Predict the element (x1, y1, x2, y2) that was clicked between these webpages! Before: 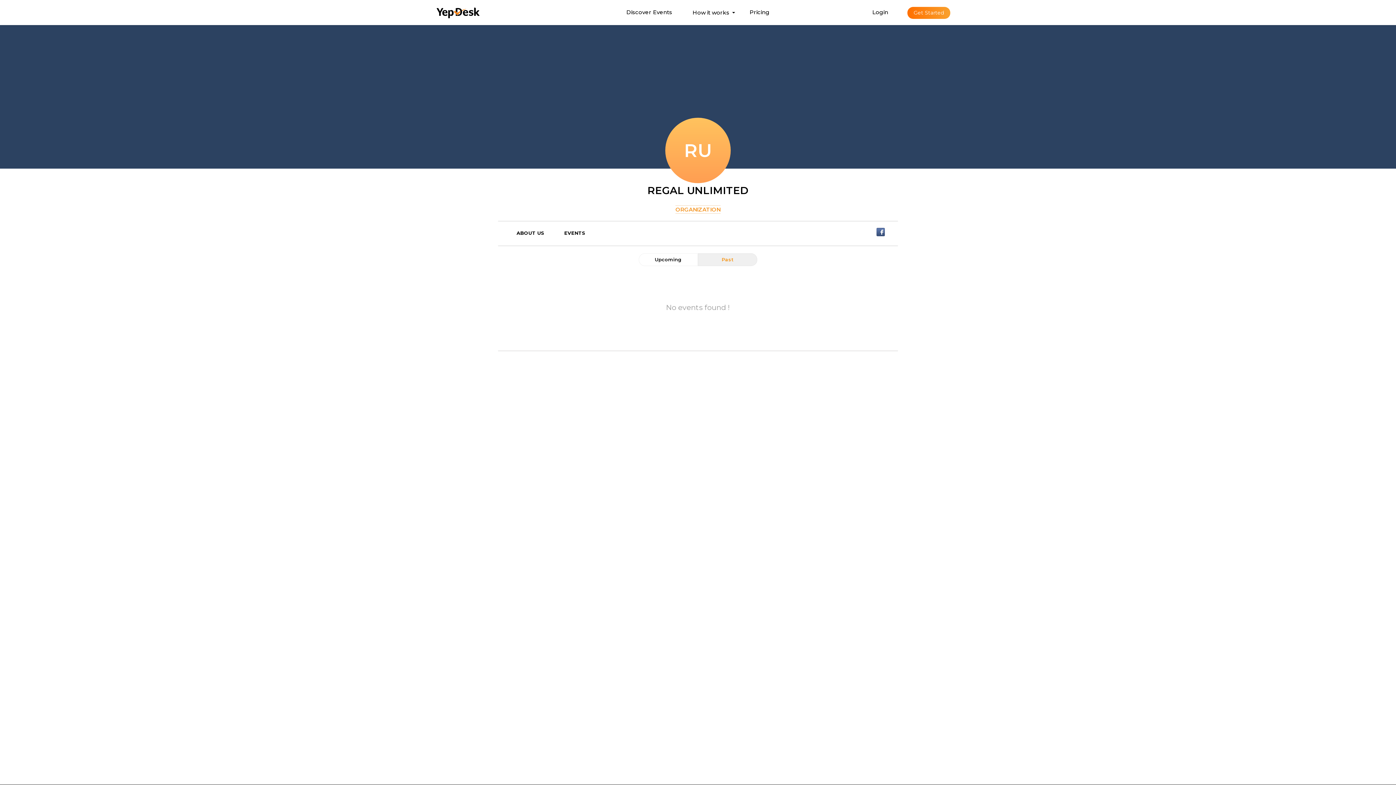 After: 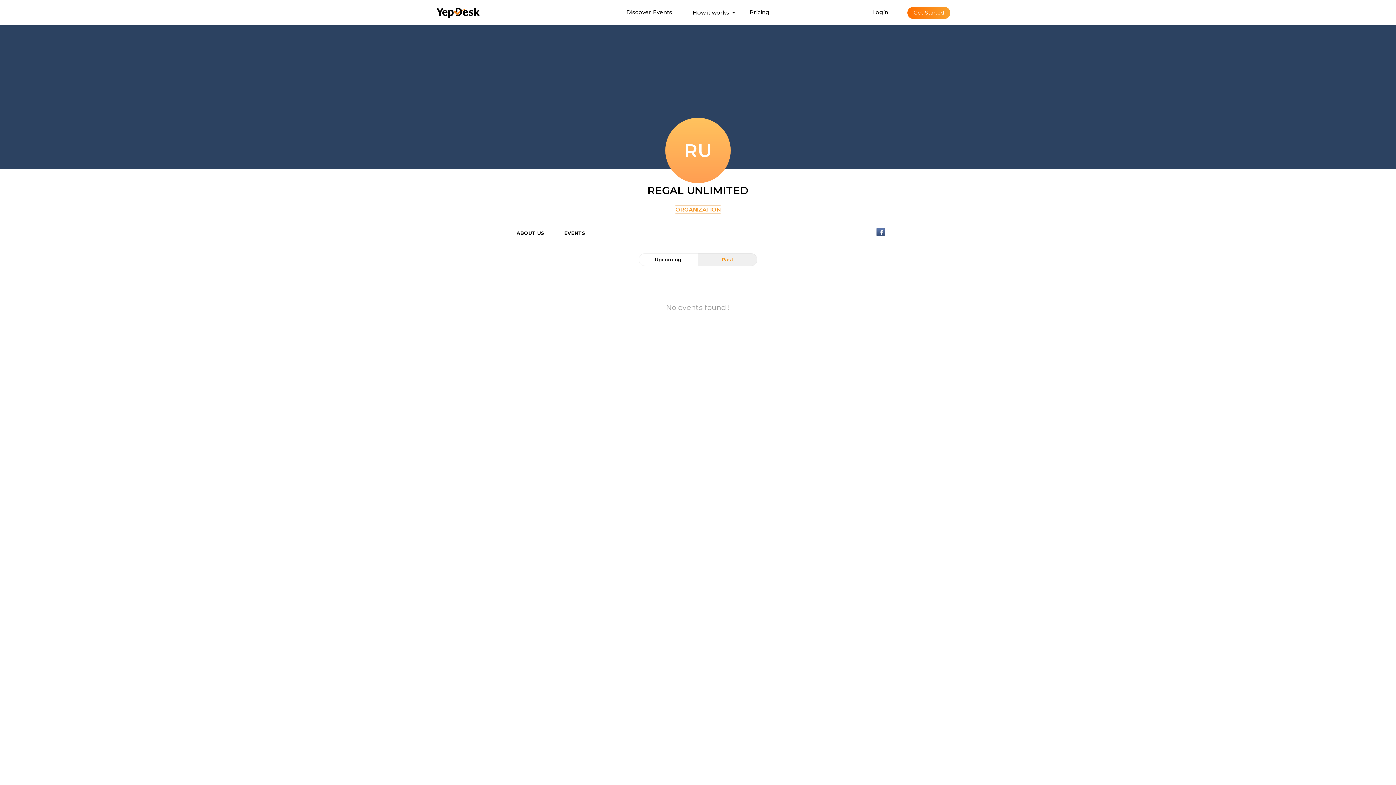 Action: label: Past bbox: (698, 253, 757, 266)